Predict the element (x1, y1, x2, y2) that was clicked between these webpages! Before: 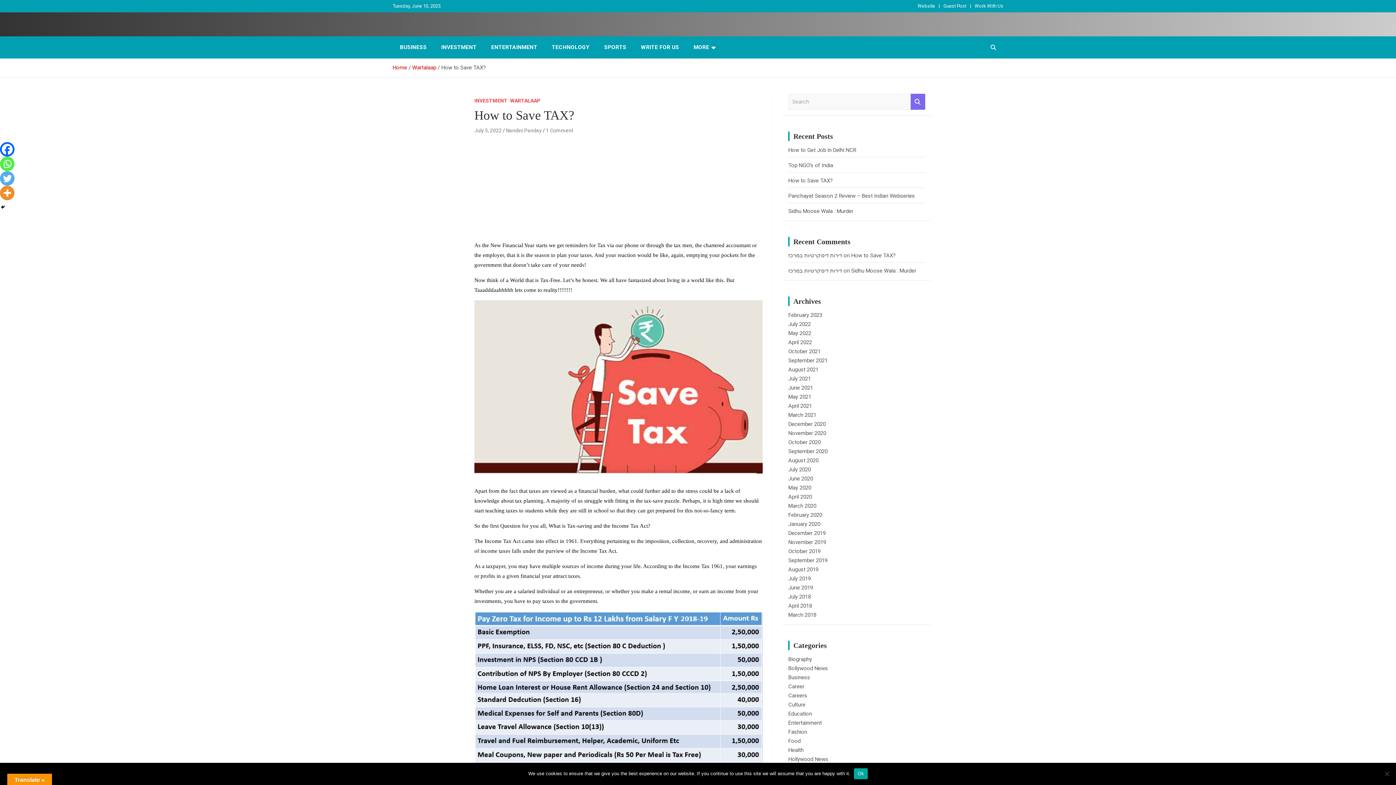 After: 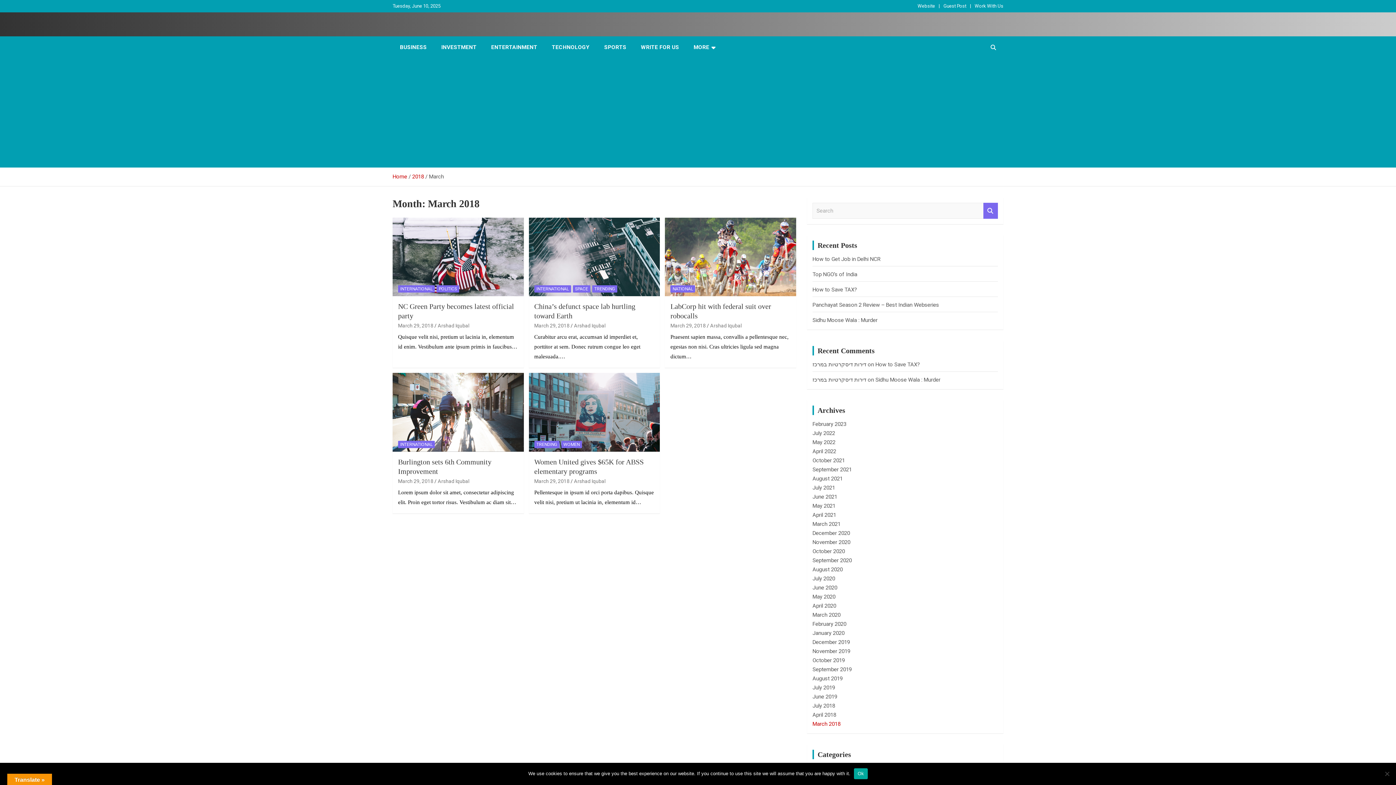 Action: bbox: (788, 612, 816, 618) label: March 2018